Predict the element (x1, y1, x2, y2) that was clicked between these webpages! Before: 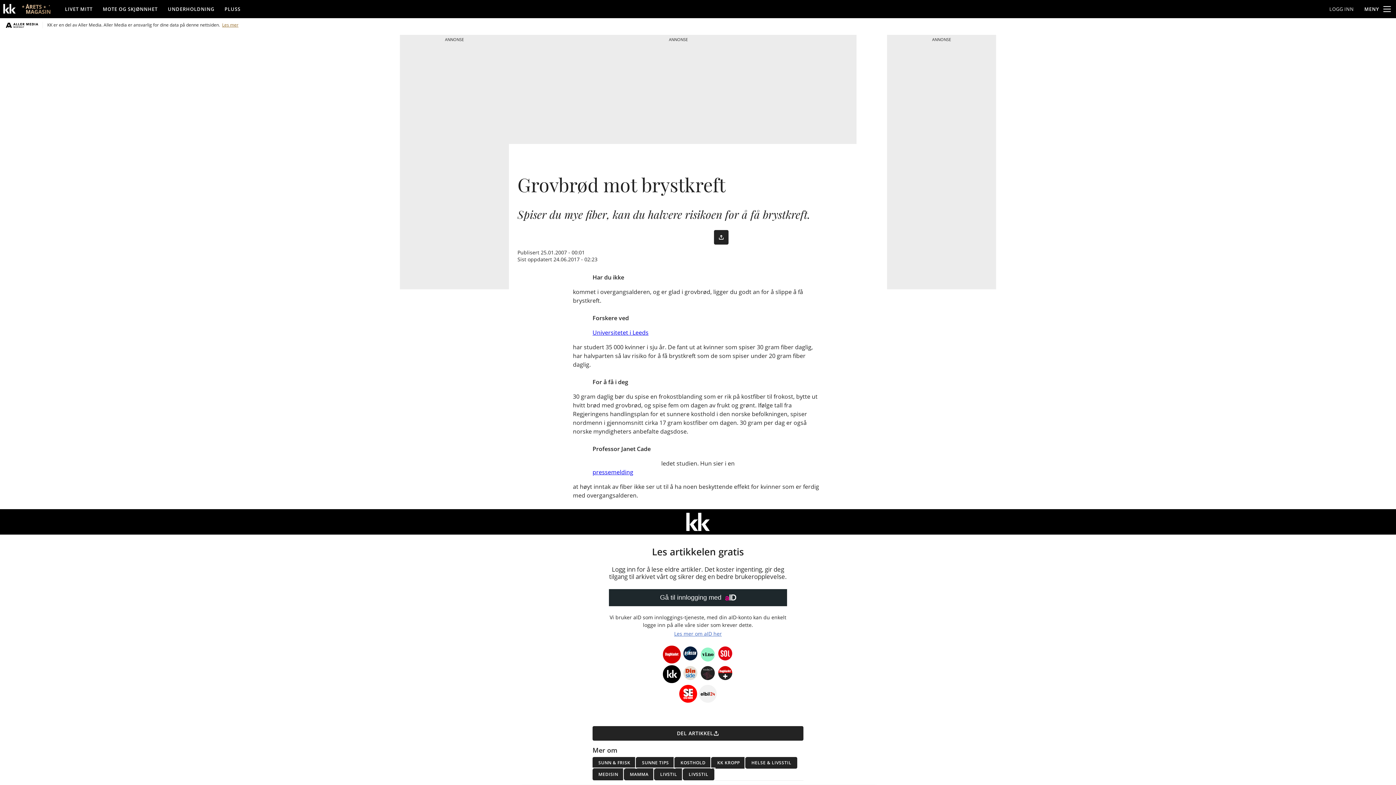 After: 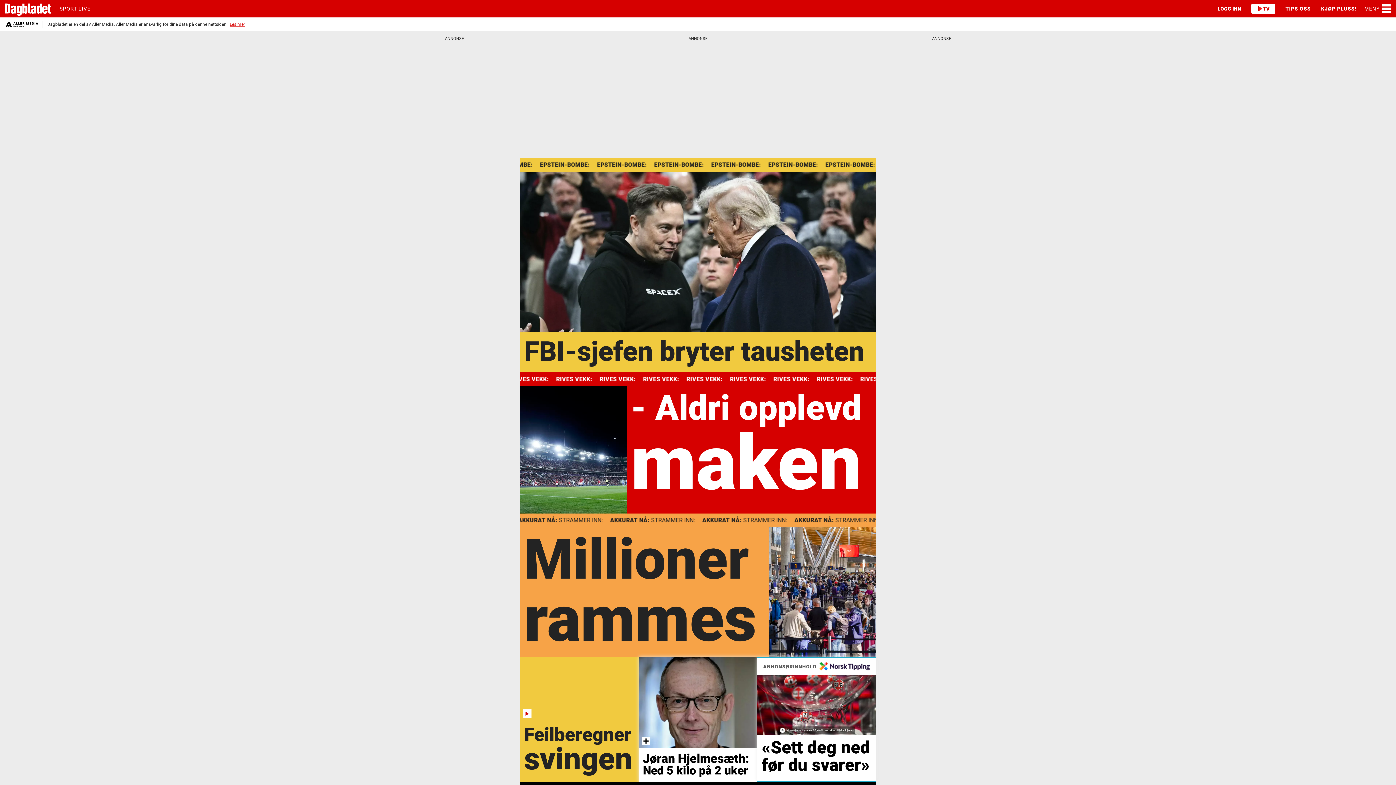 Action: bbox: (662, 644, 681, 664)